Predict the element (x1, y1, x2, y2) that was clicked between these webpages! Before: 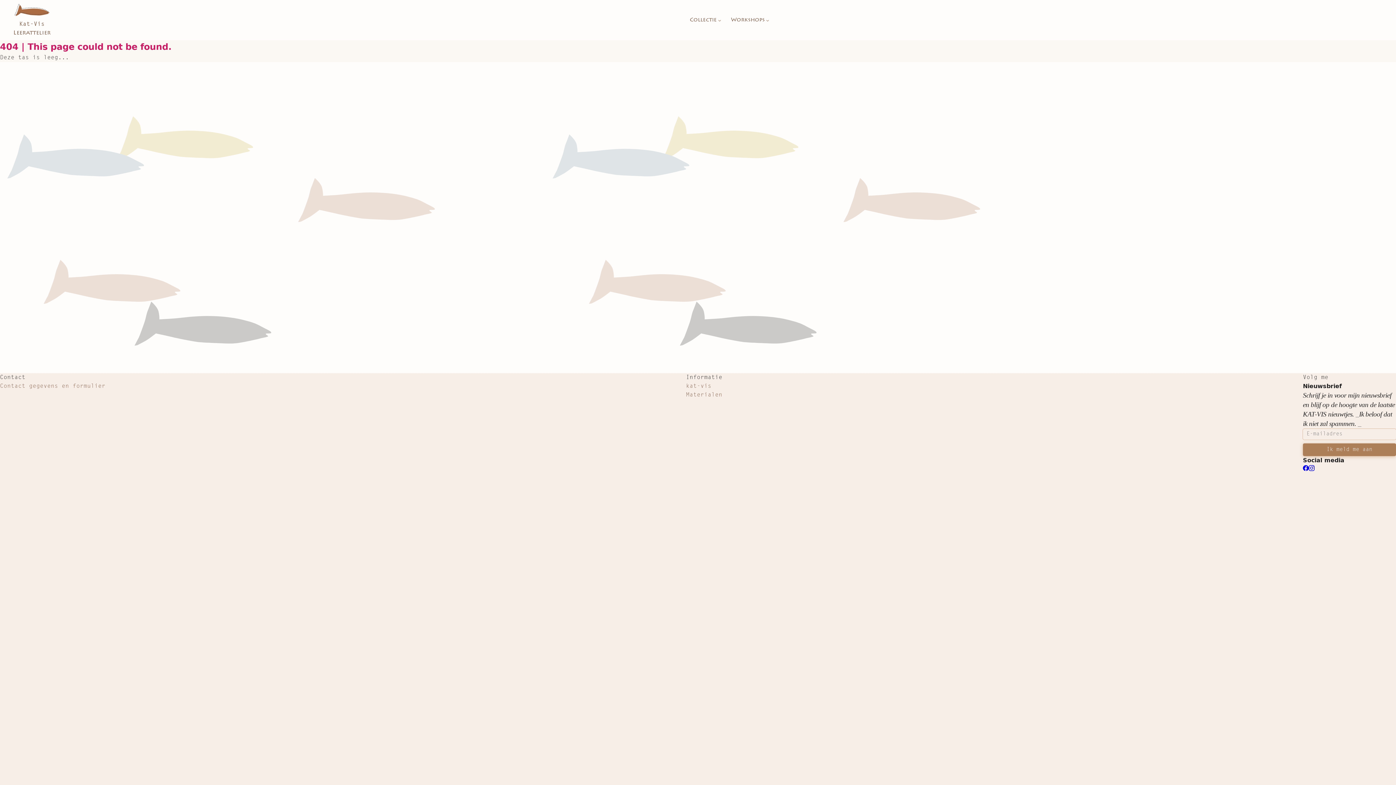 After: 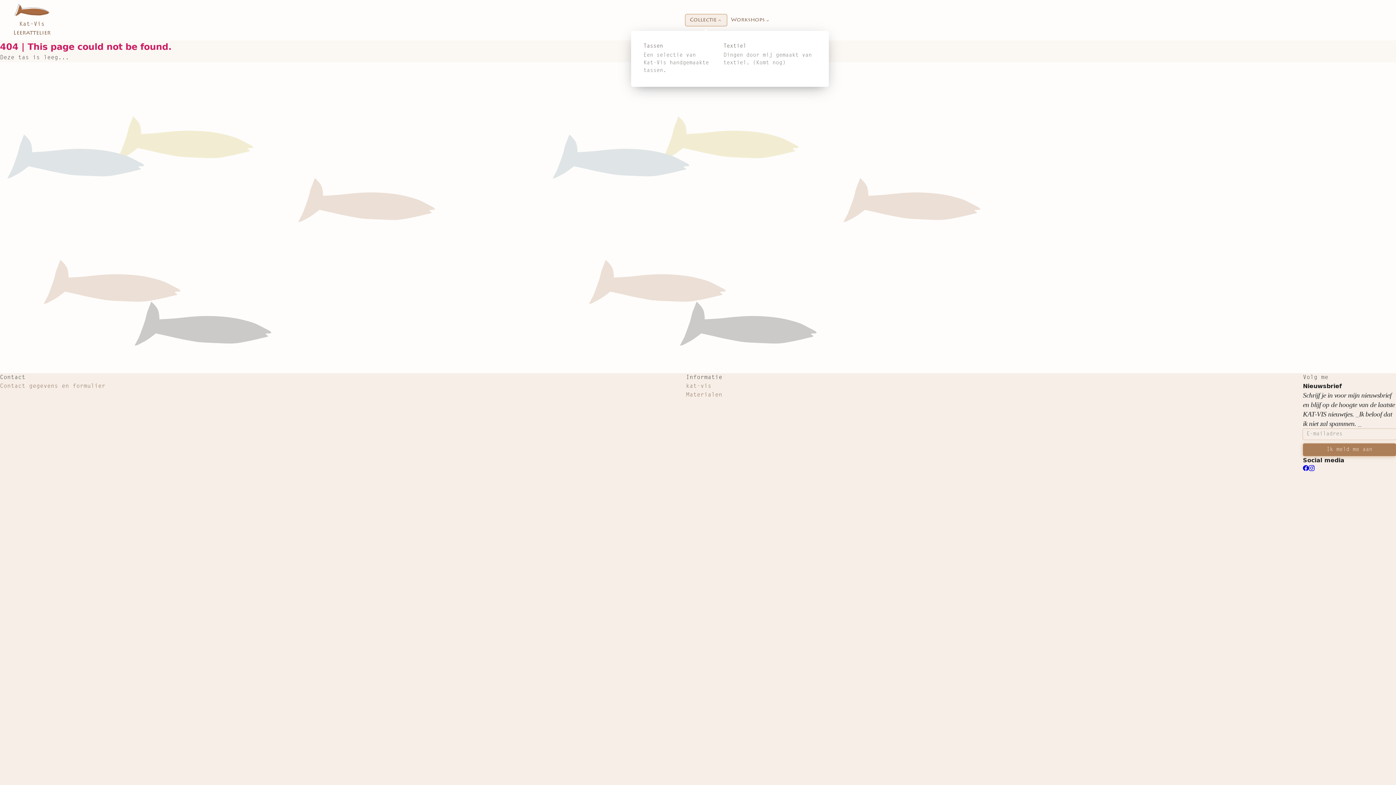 Action: bbox: (685, 14, 726, 25) label: Collectie